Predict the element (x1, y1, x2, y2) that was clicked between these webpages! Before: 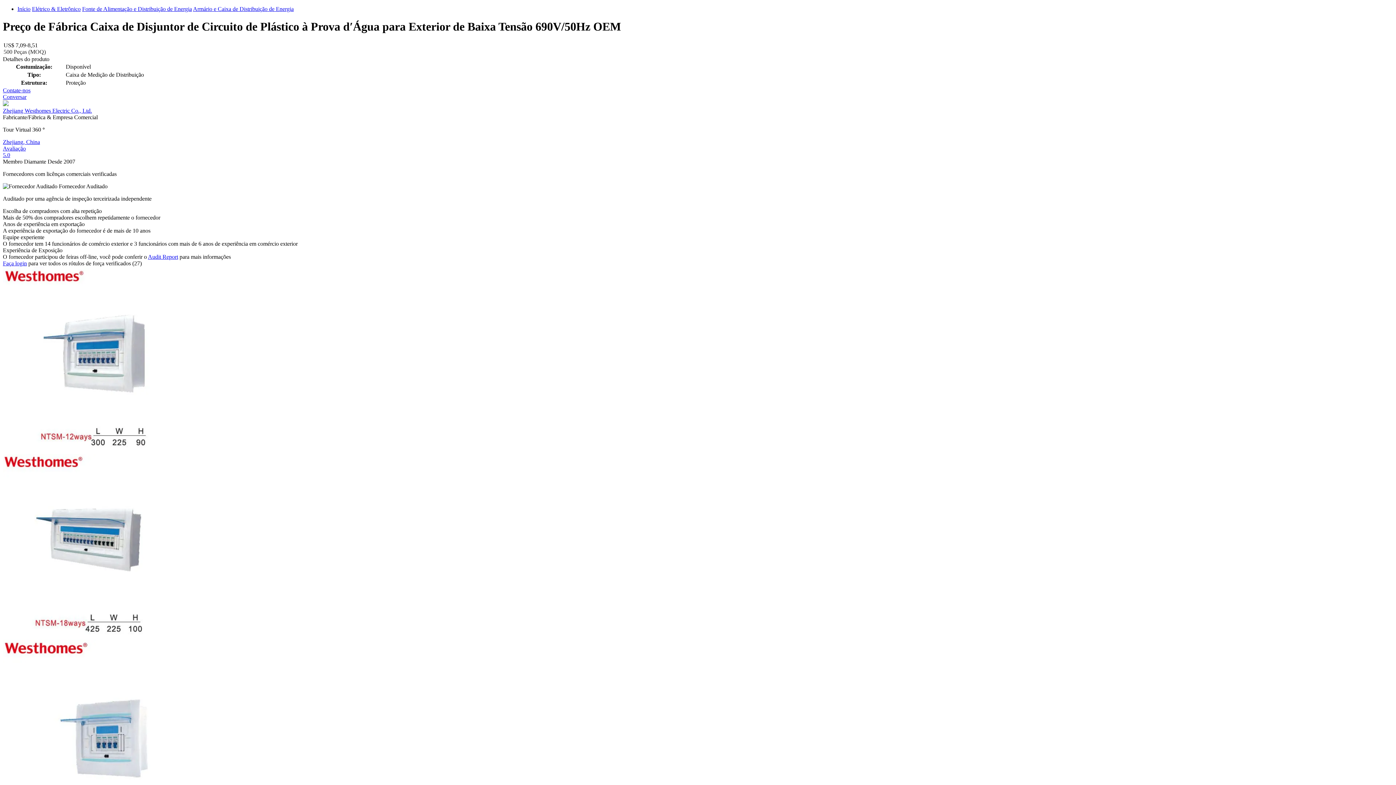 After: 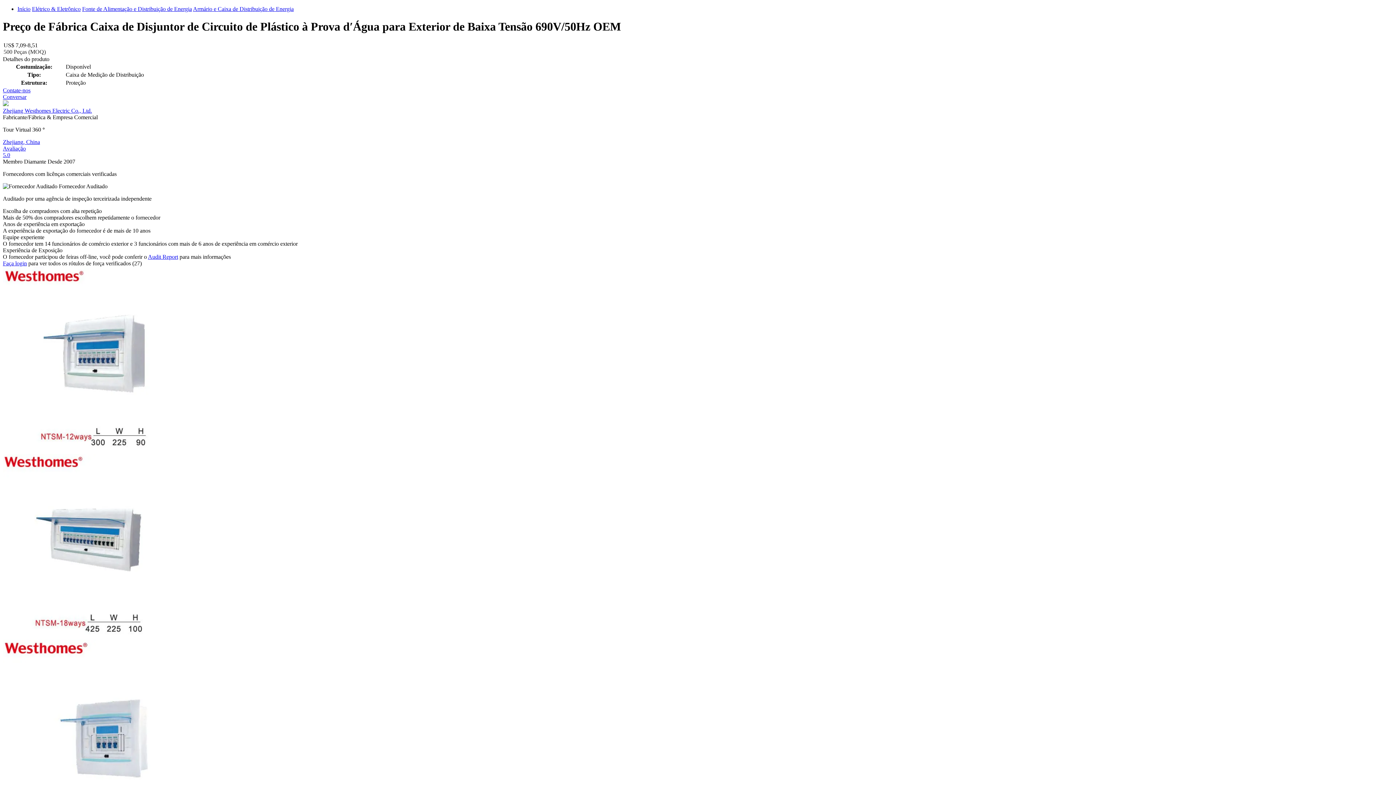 Action: bbox: (148, 253, 178, 259) label: Audit Report